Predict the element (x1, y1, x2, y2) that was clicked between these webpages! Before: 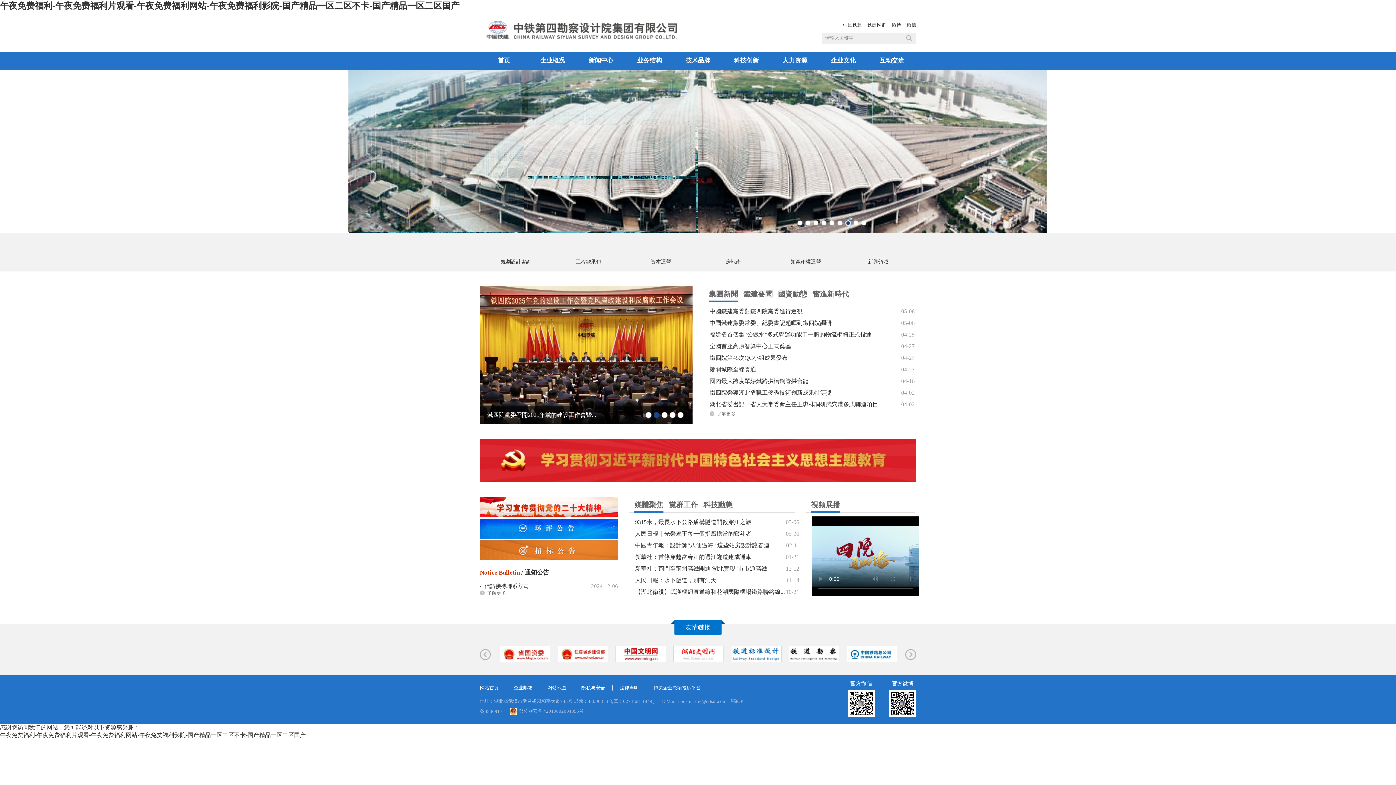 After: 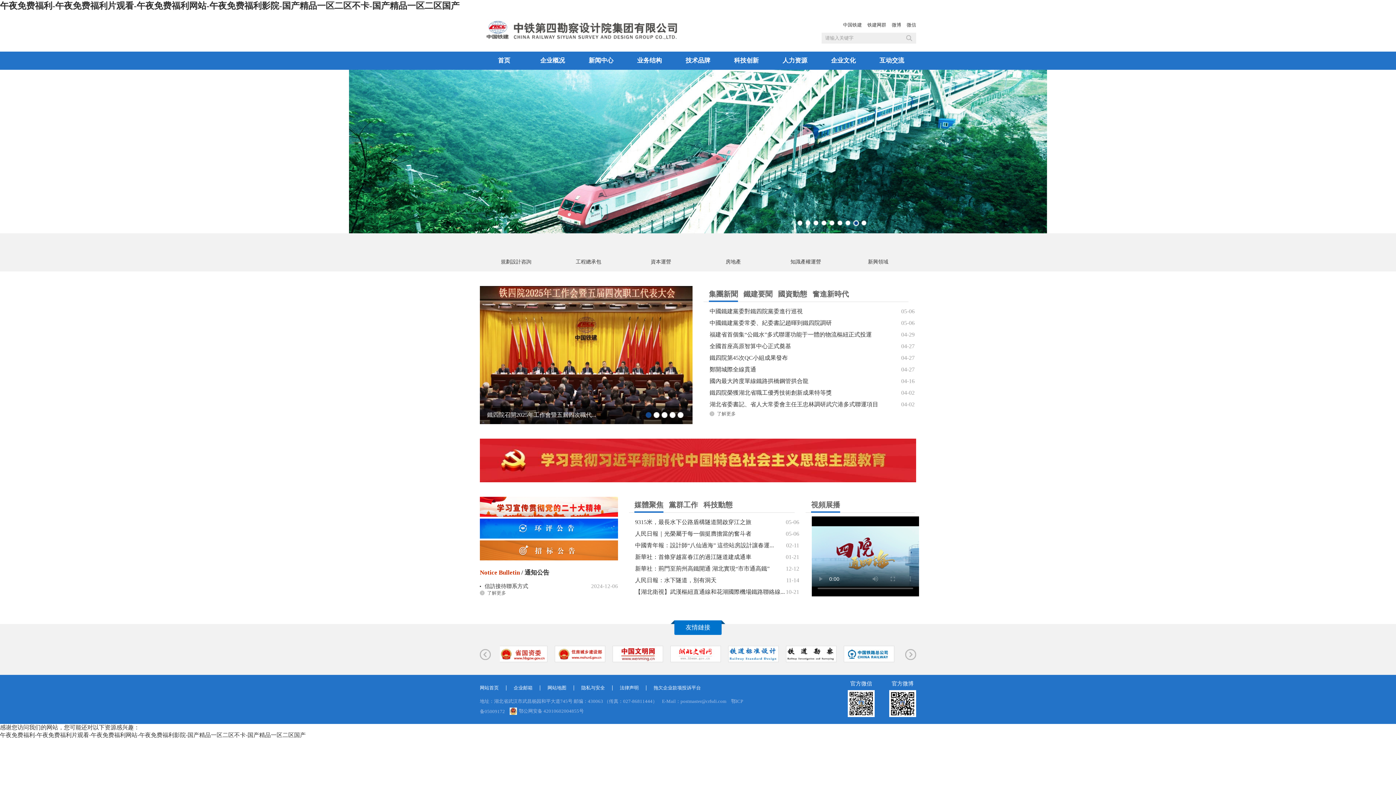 Action: bbox: (709, 286, 738, 302) label: 集團新聞